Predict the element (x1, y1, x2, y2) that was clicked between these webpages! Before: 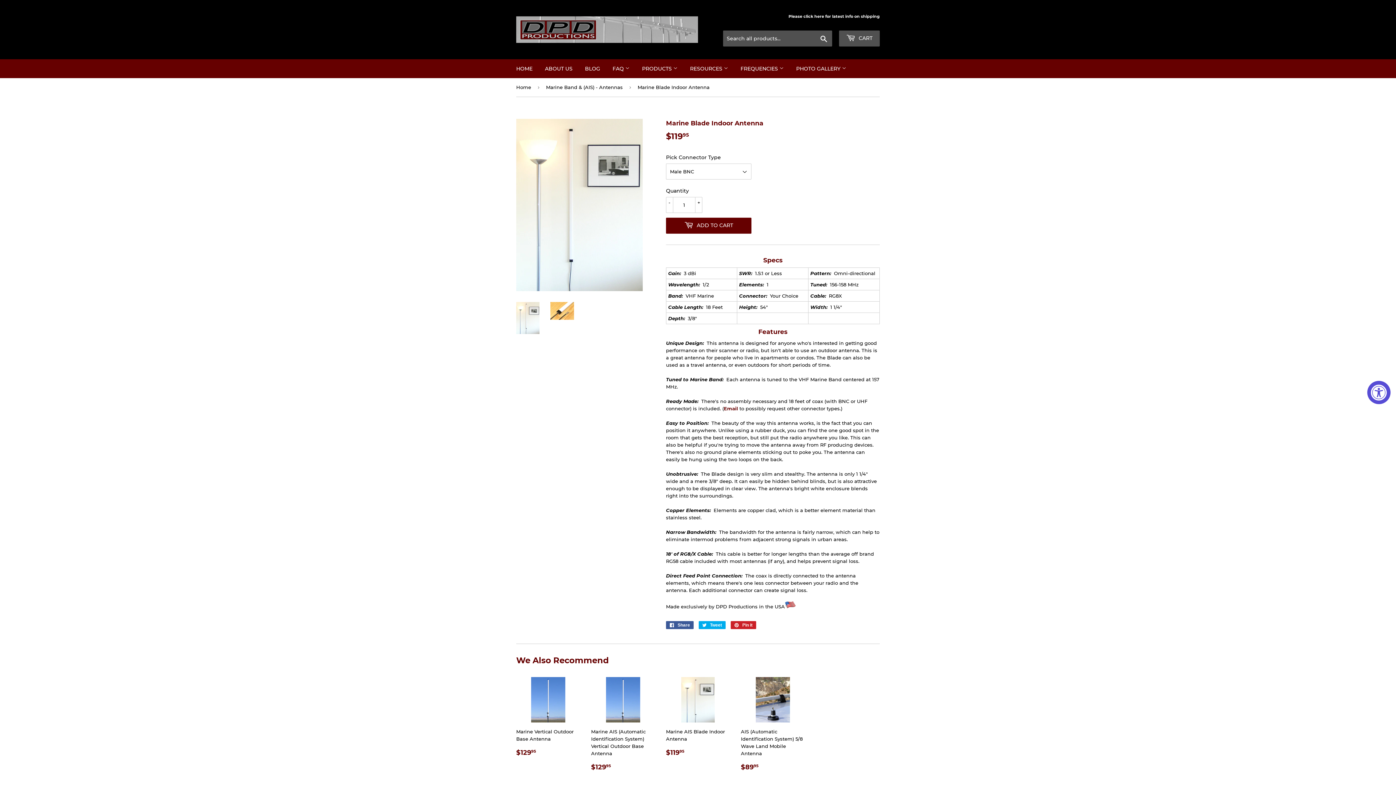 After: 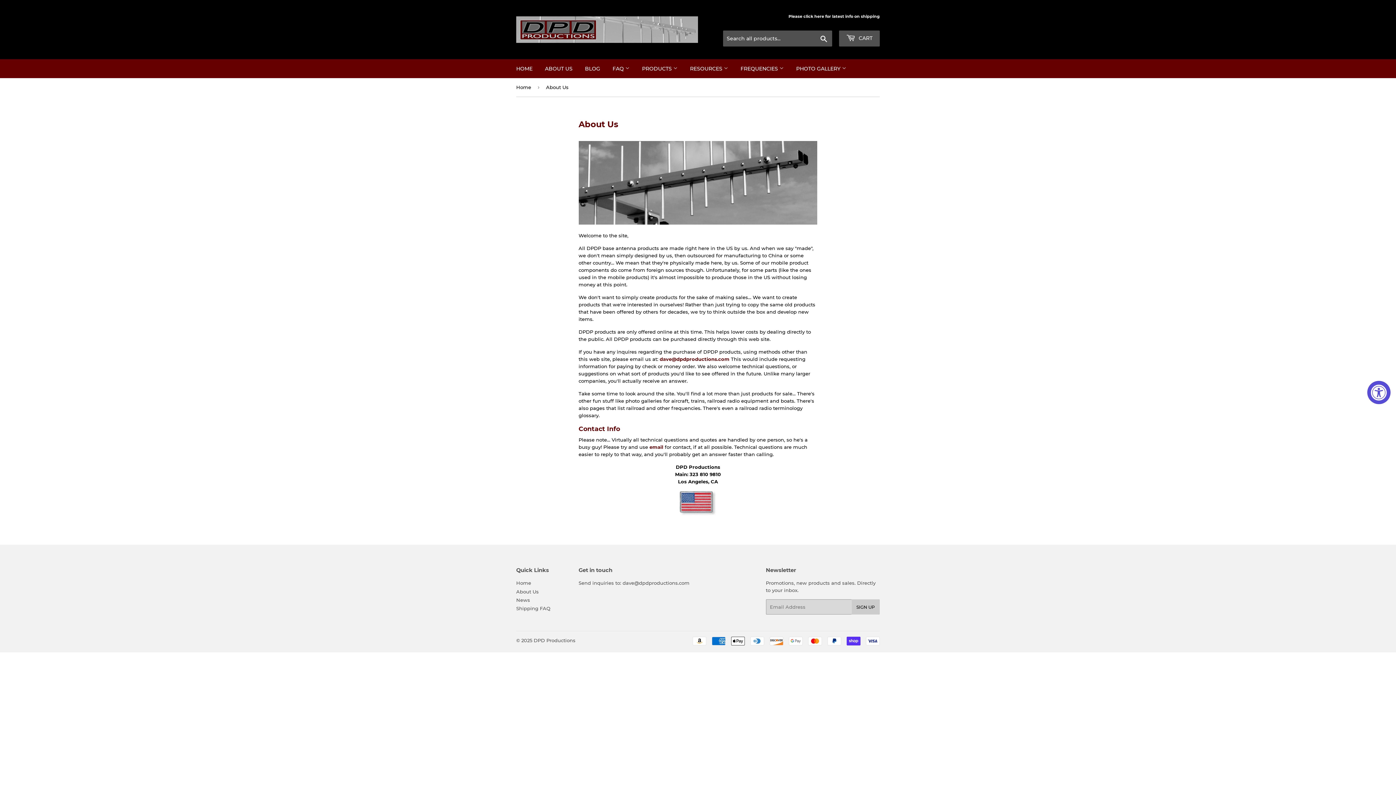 Action: bbox: (539, 59, 578, 78) label: ABOUT US